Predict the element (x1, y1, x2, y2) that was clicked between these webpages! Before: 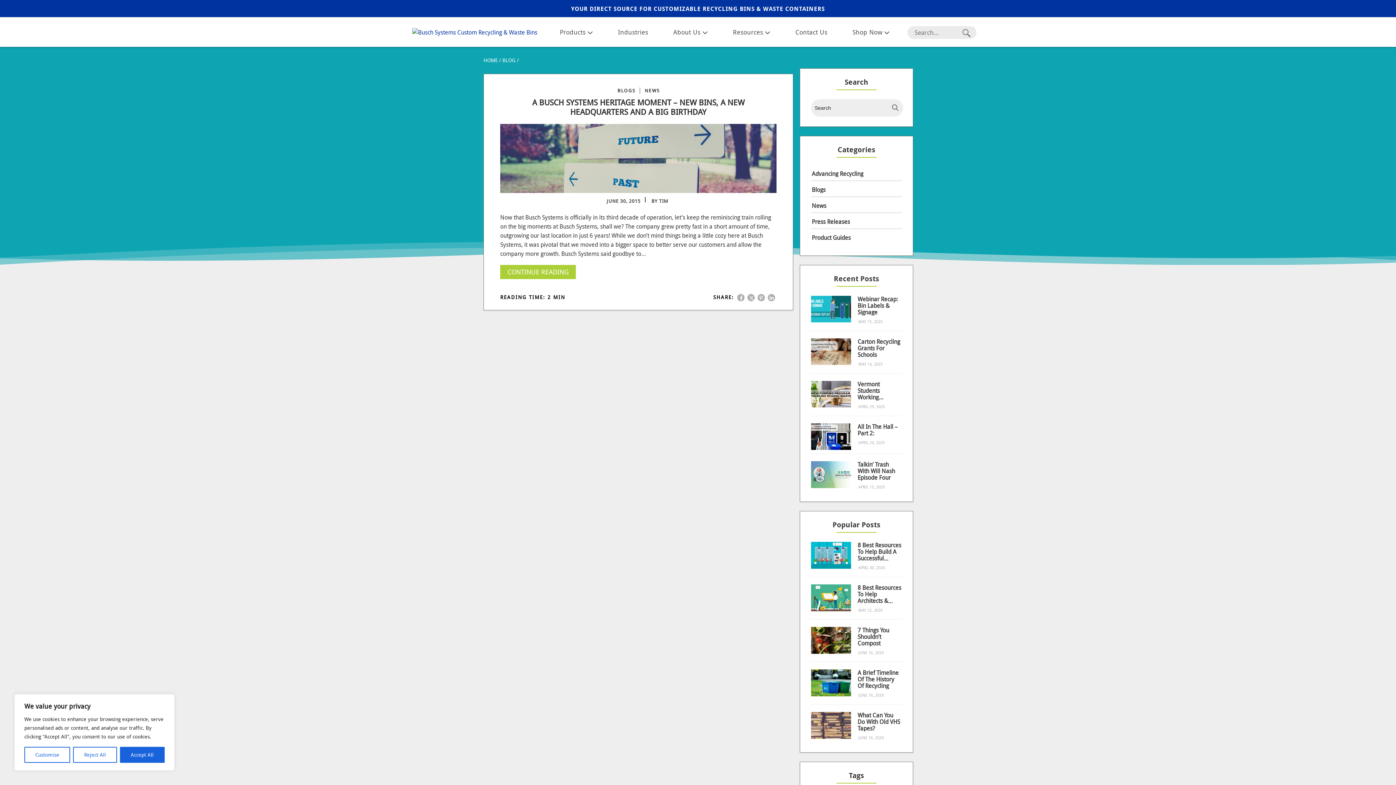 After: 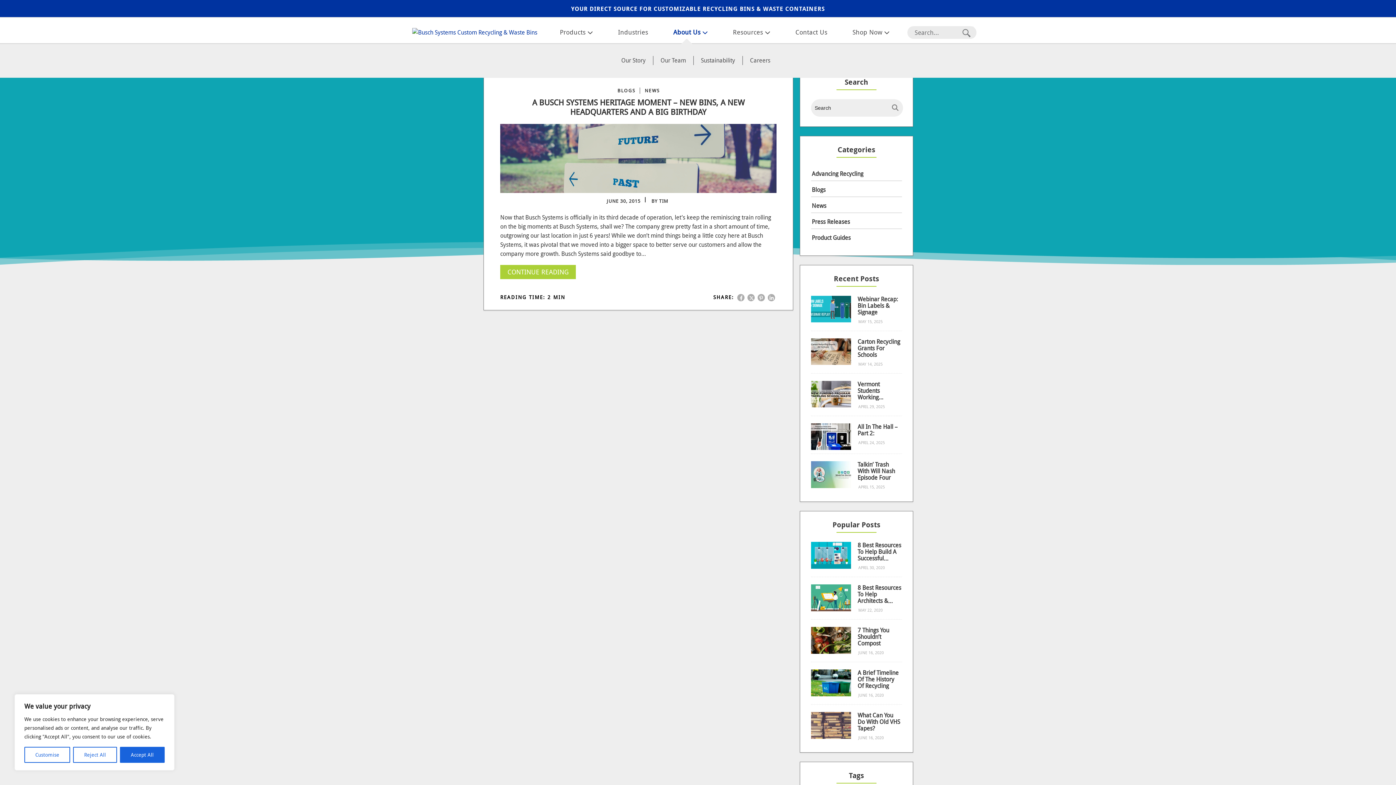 Action: bbox: (673, 21, 718, 43) label: About Us 